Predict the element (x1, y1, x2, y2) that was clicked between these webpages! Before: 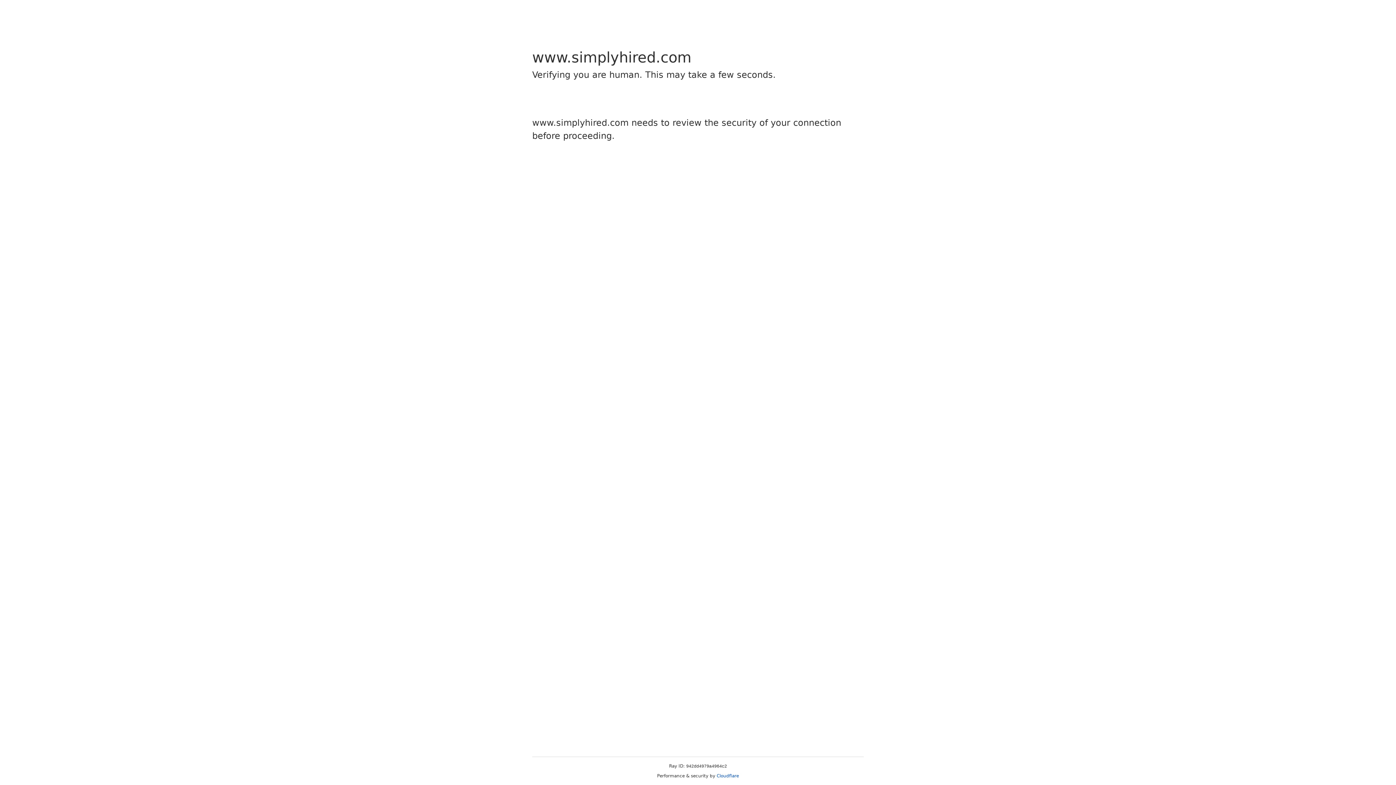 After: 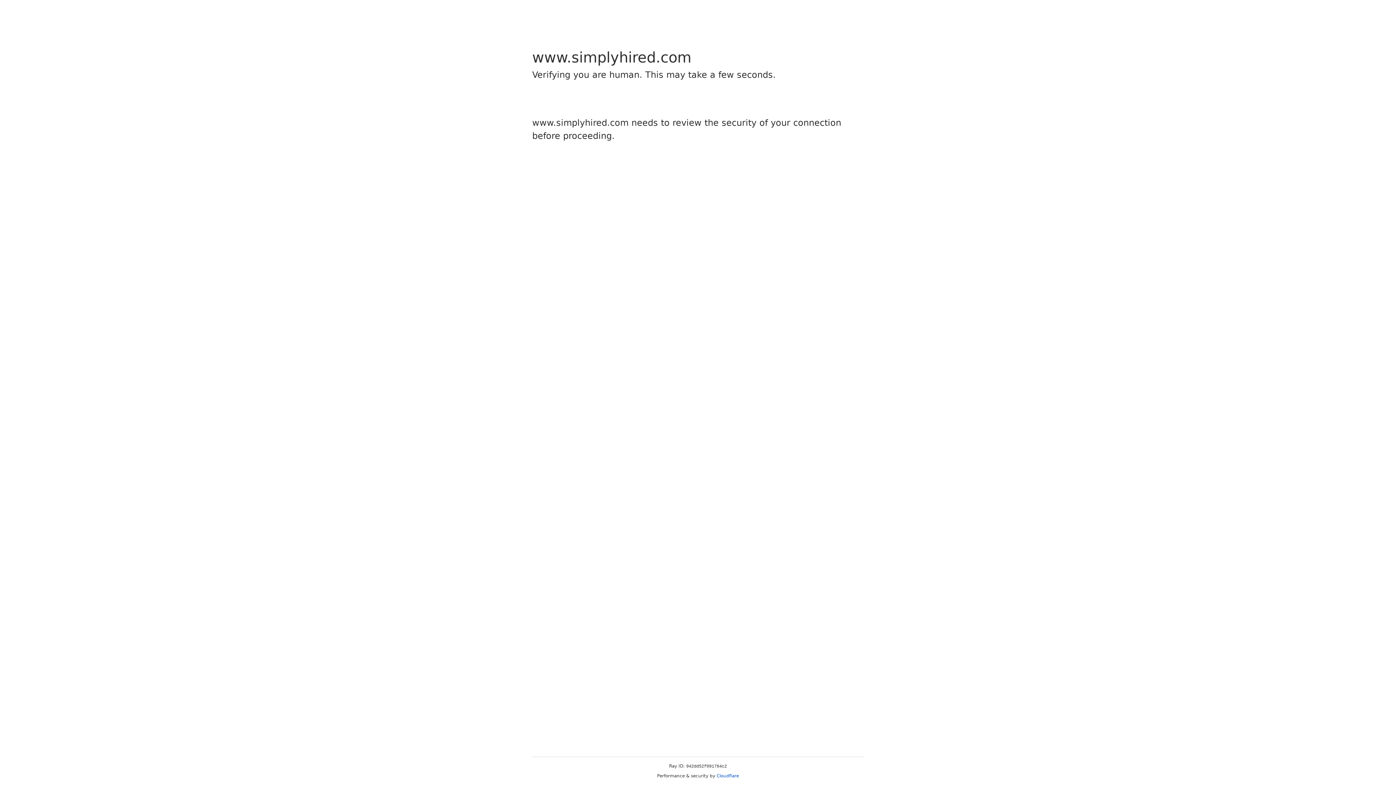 Action: bbox: (716, 773, 739, 778) label: Cloudflare